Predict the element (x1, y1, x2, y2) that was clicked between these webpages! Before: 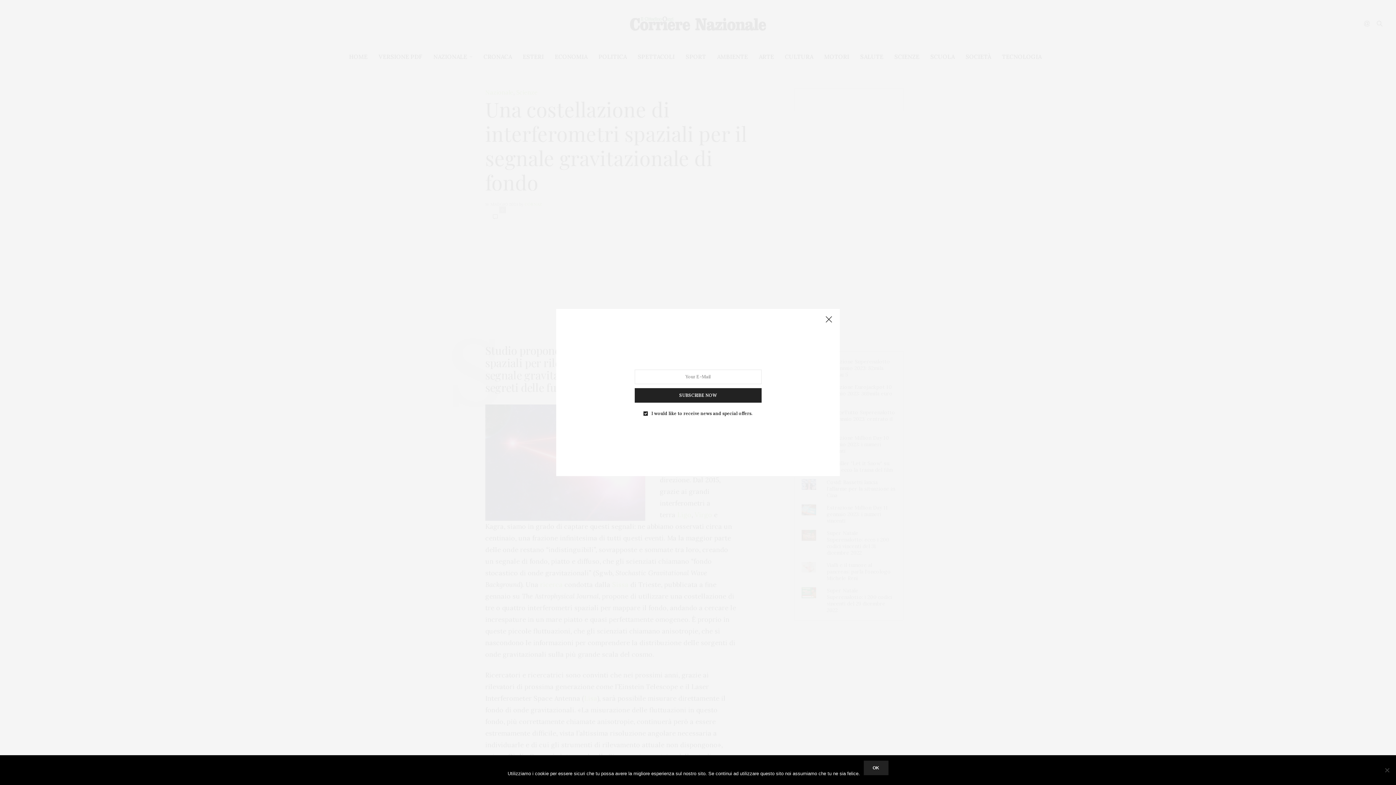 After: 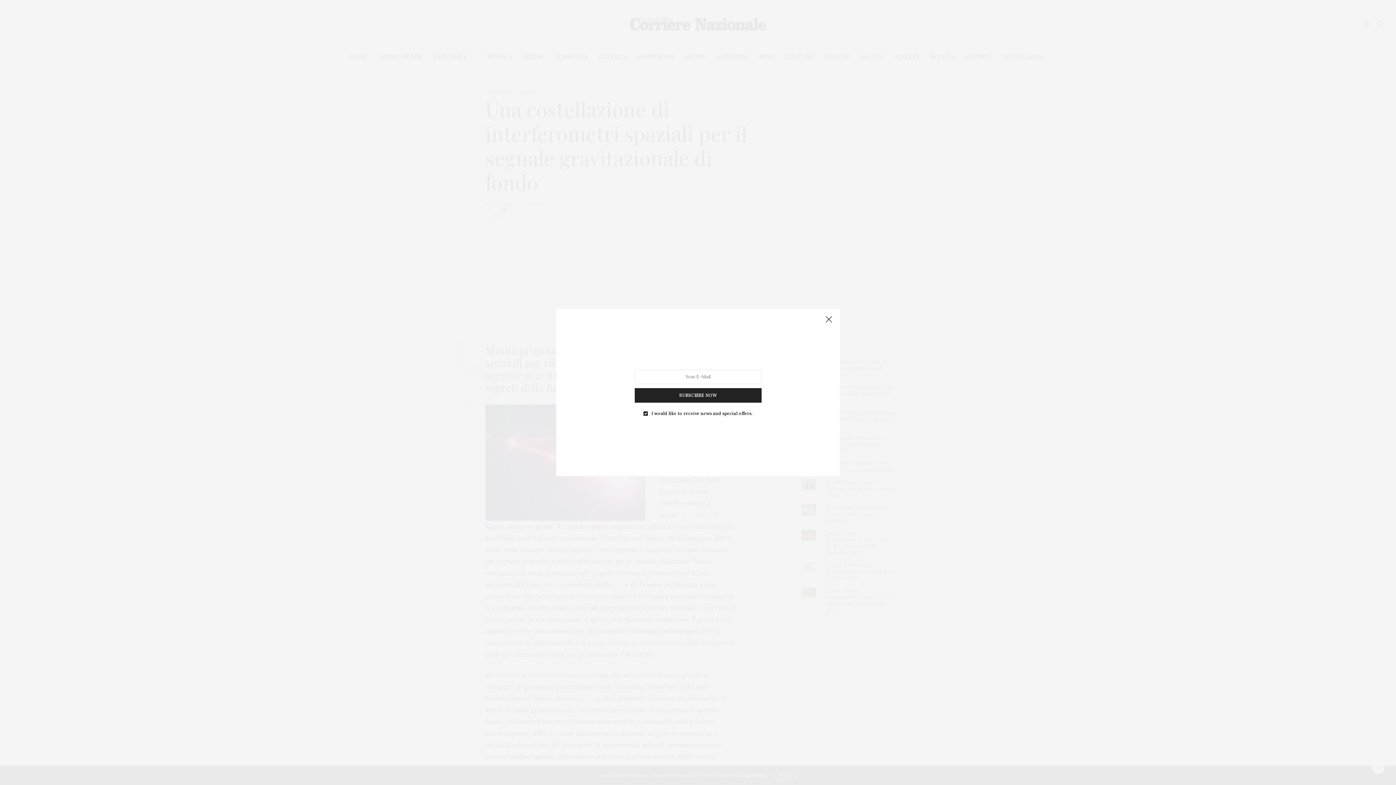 Action: label: Ok bbox: (863, 761, 888, 775)